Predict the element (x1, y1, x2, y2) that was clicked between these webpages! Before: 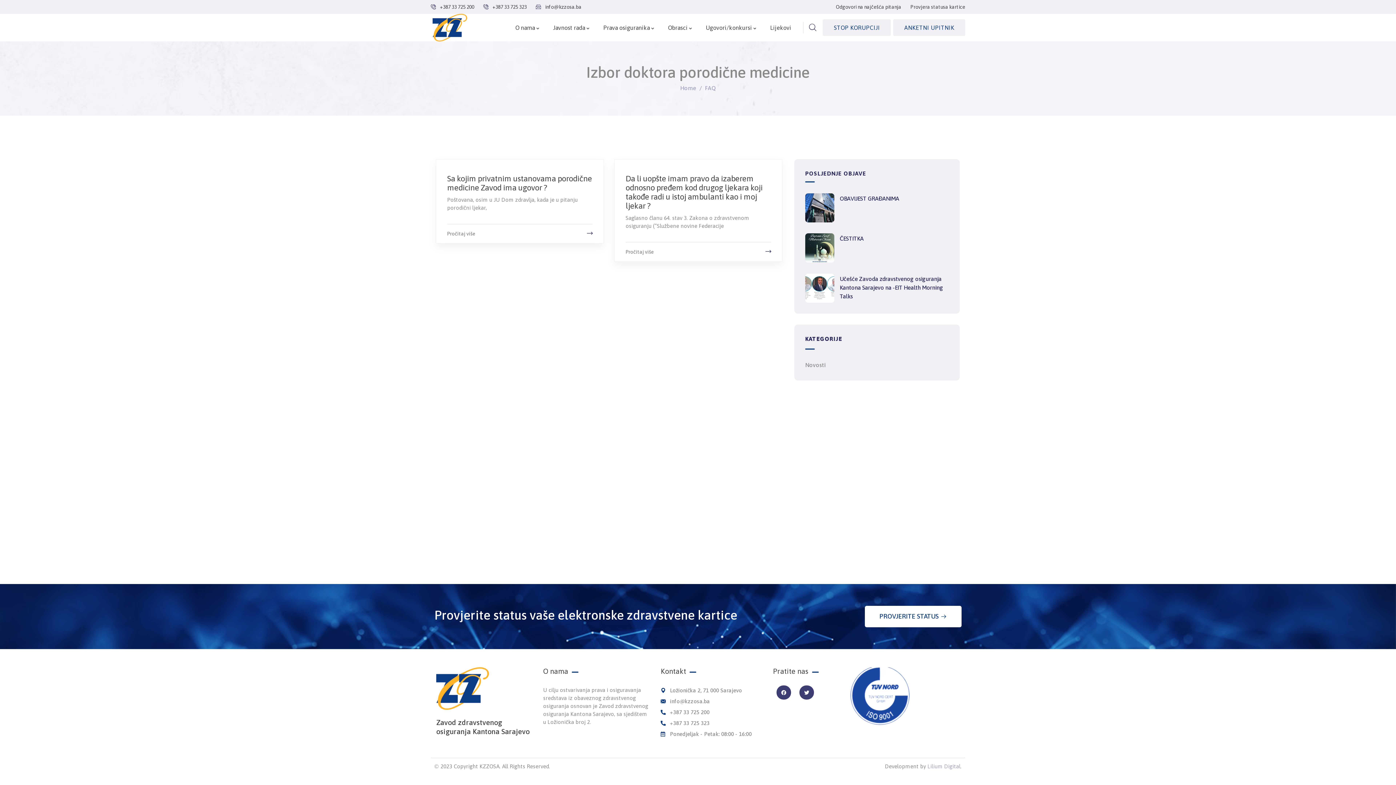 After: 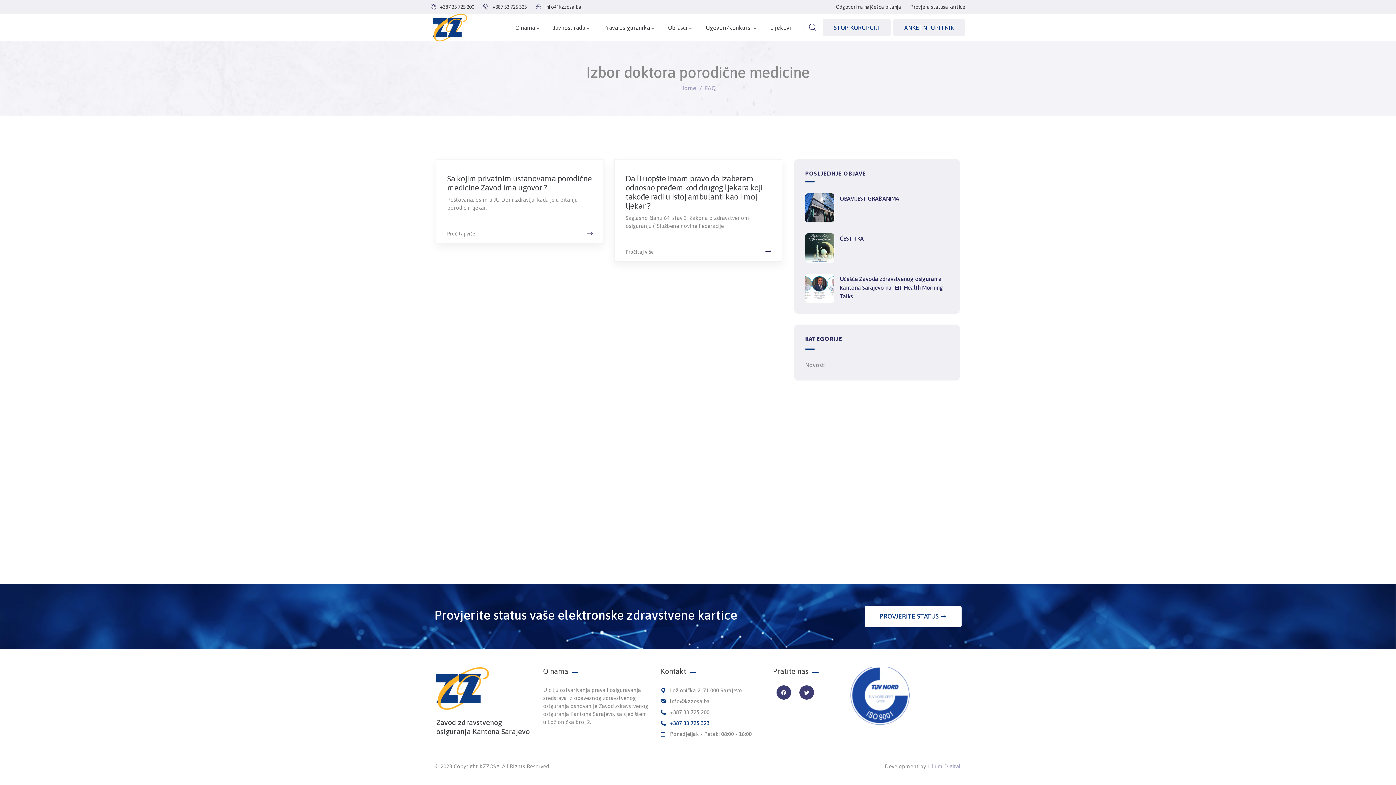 Action: label: +387 33 725 323 bbox: (660, 718, 760, 728)